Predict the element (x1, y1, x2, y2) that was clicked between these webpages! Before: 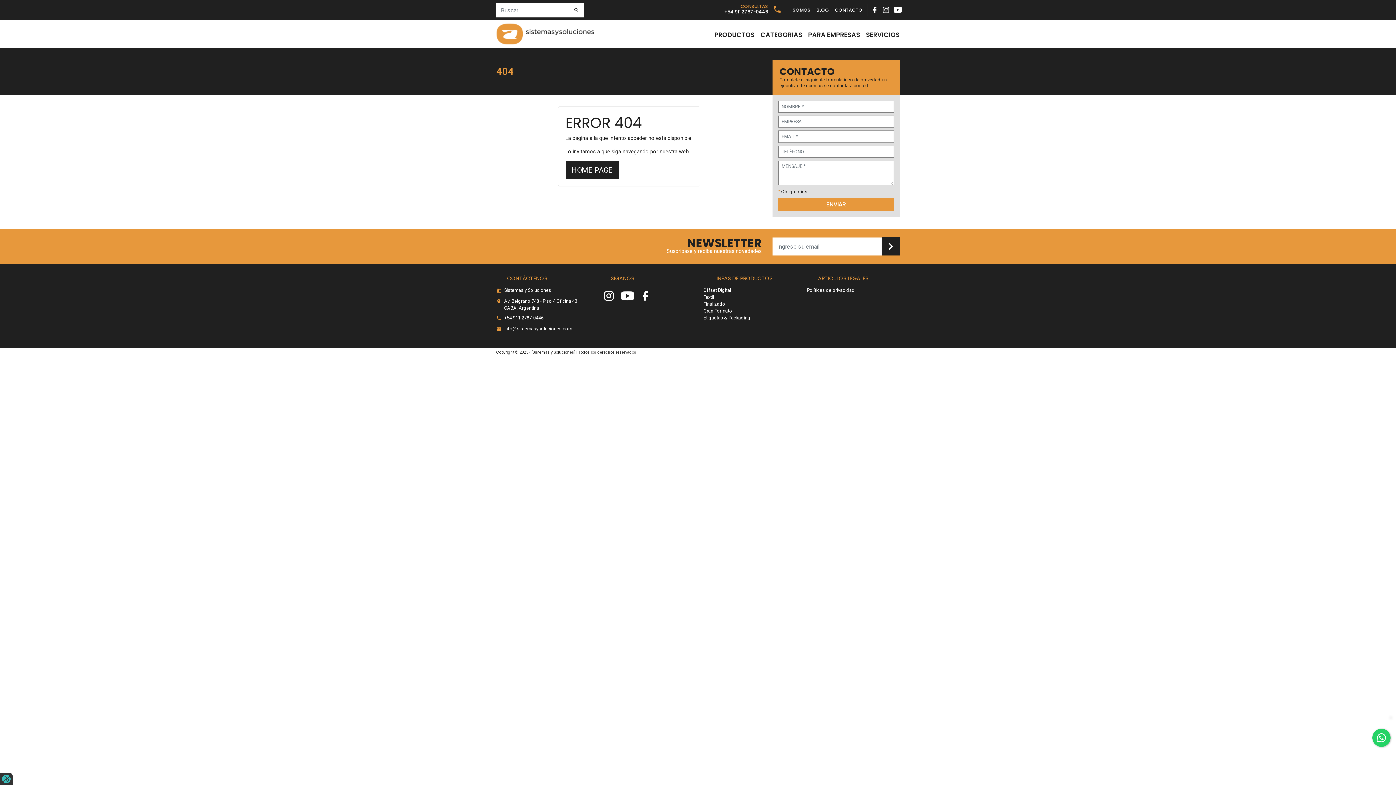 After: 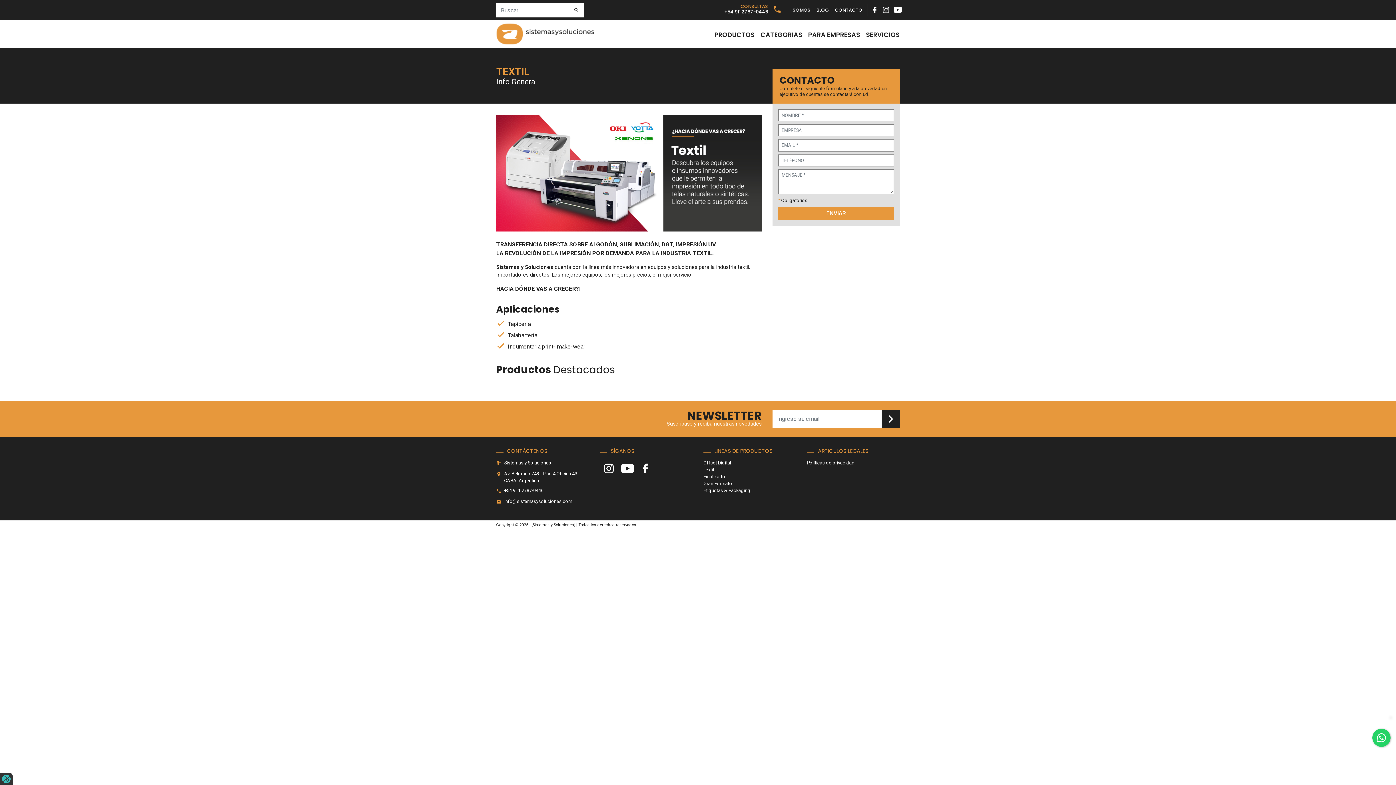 Action: label: Textil bbox: (703, 293, 793, 300)